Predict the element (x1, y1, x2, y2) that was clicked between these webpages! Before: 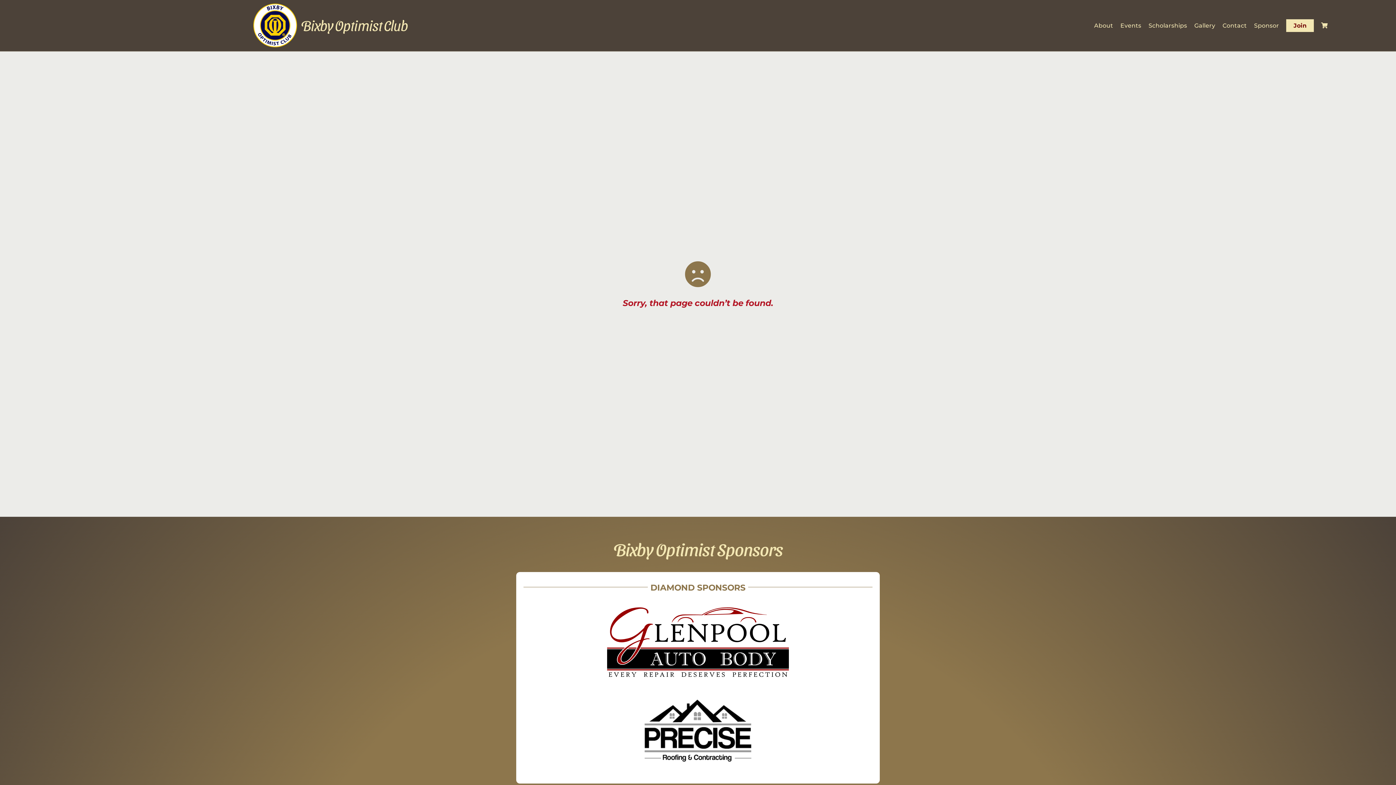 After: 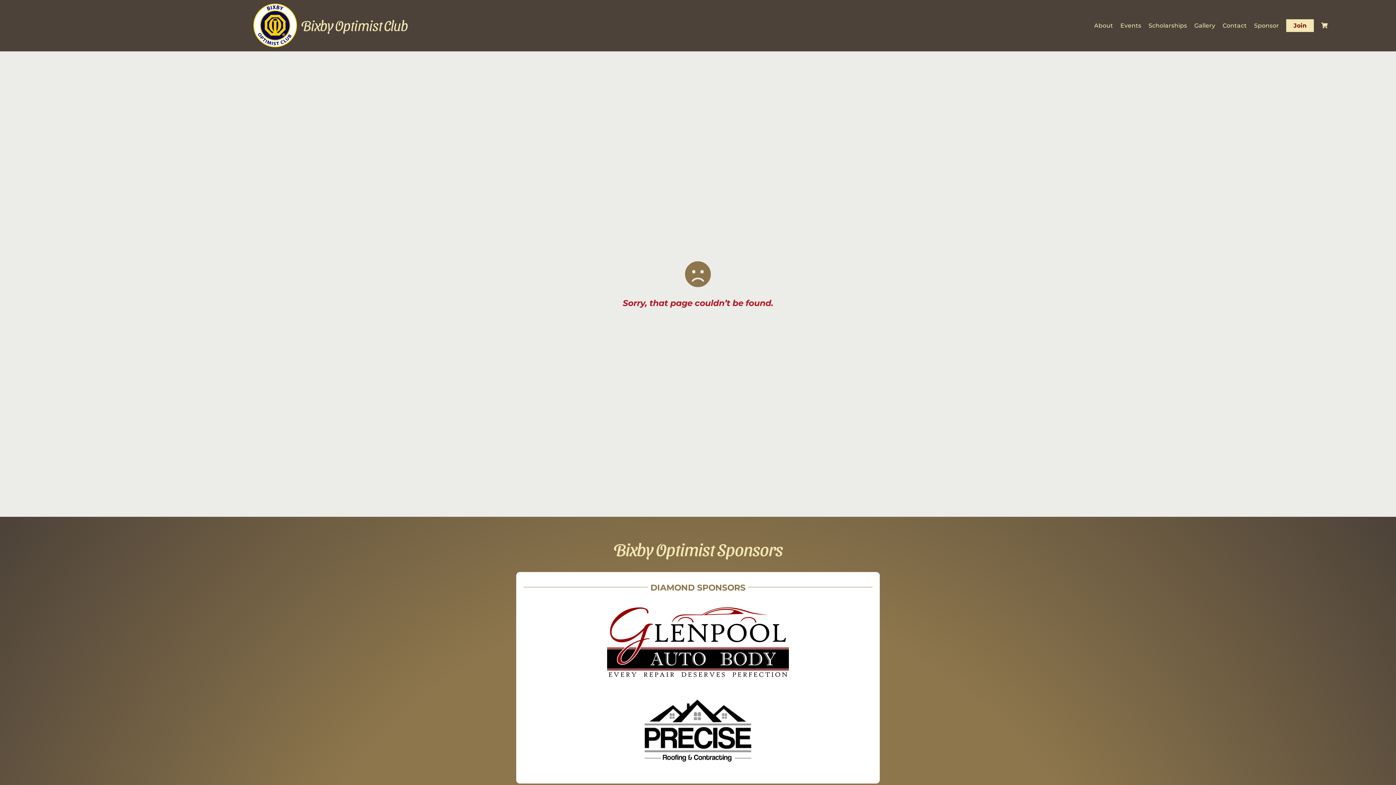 Action: label: Precise bbox: (644, 699, 751, 707)